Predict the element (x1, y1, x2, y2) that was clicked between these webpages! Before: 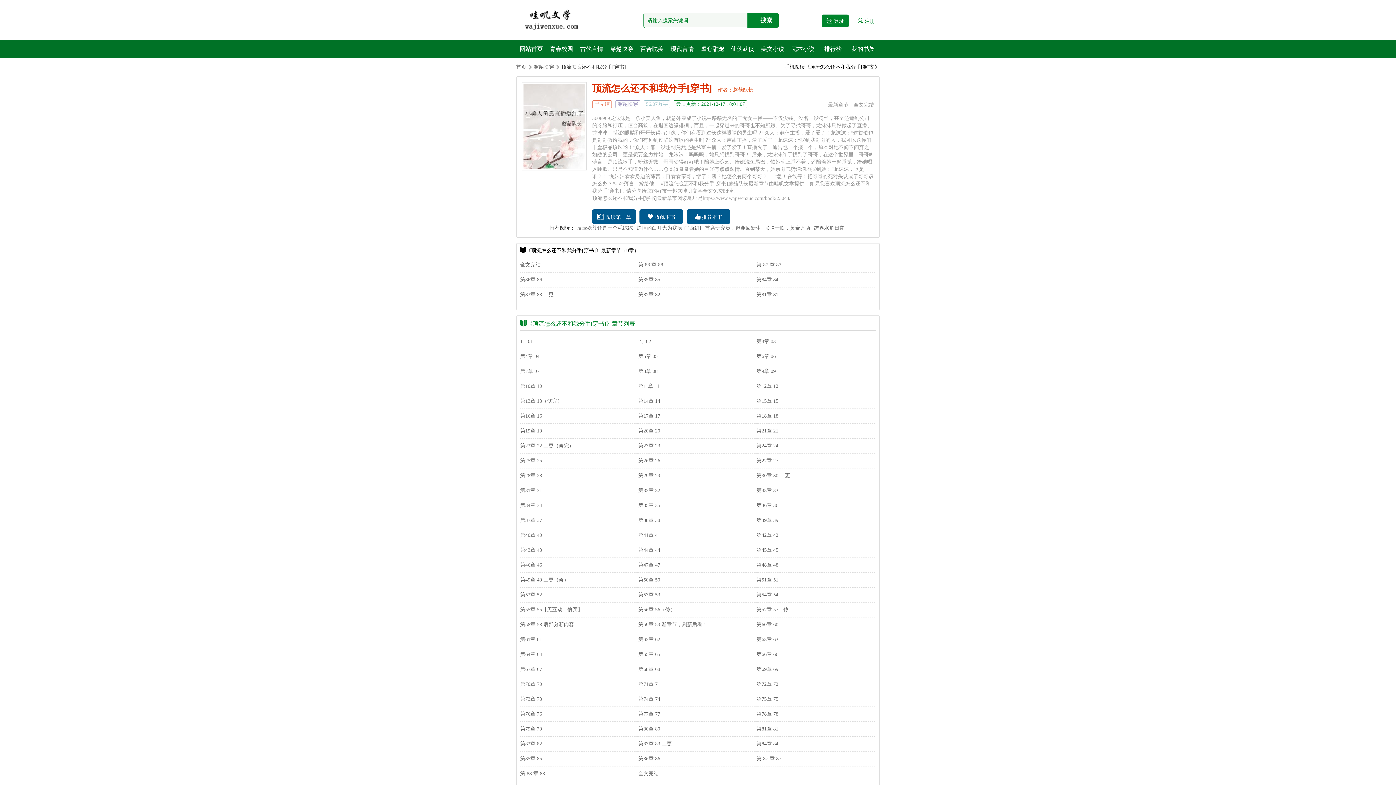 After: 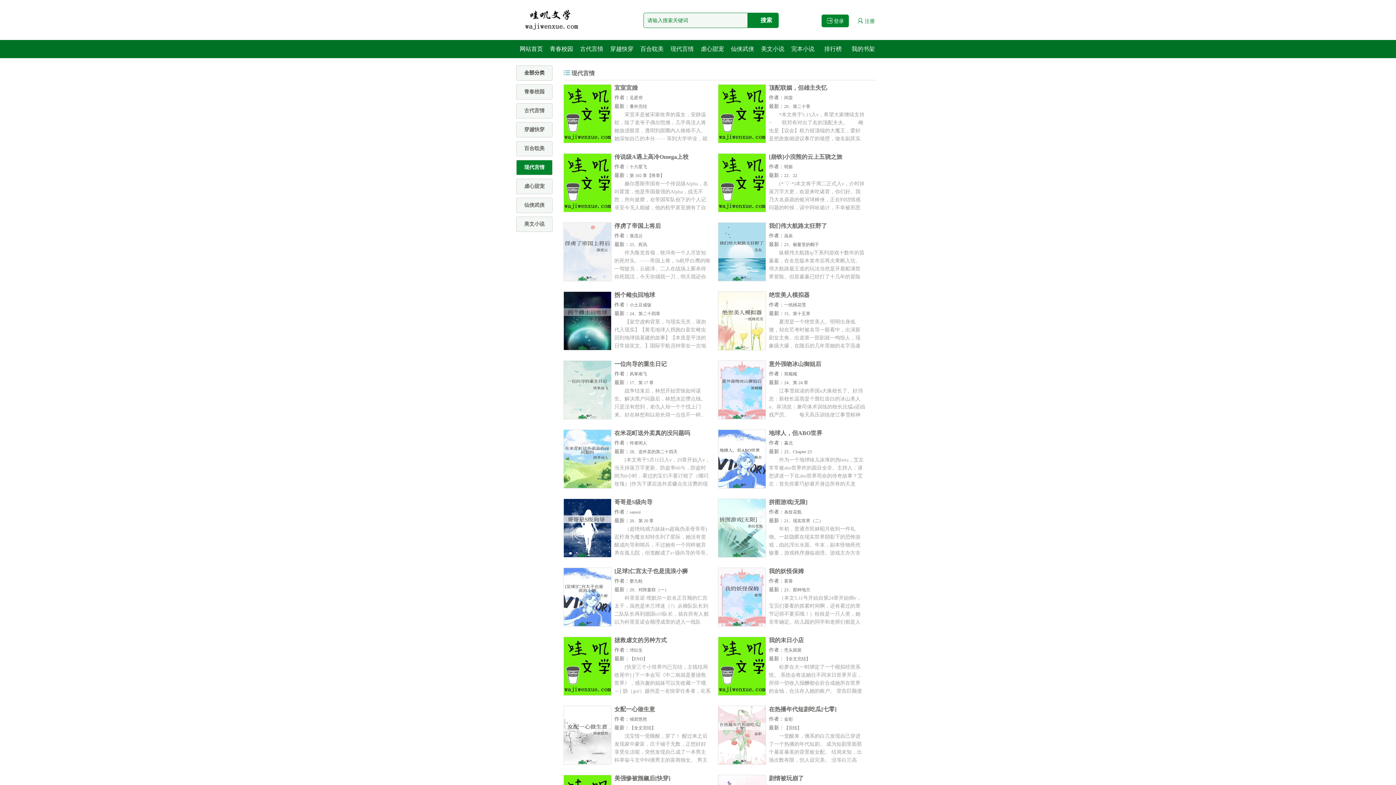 Action: bbox: (667, 40, 697, 58) label: 现代言情